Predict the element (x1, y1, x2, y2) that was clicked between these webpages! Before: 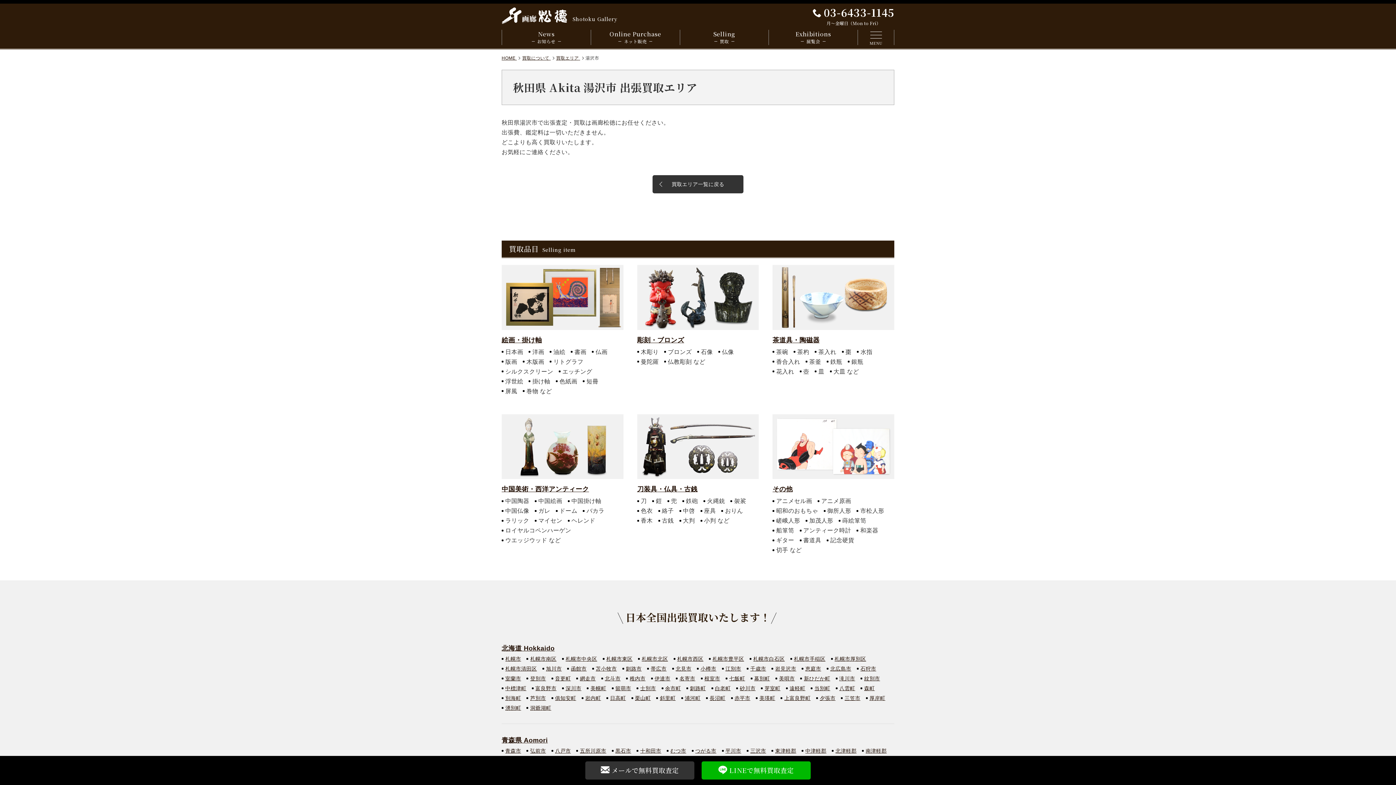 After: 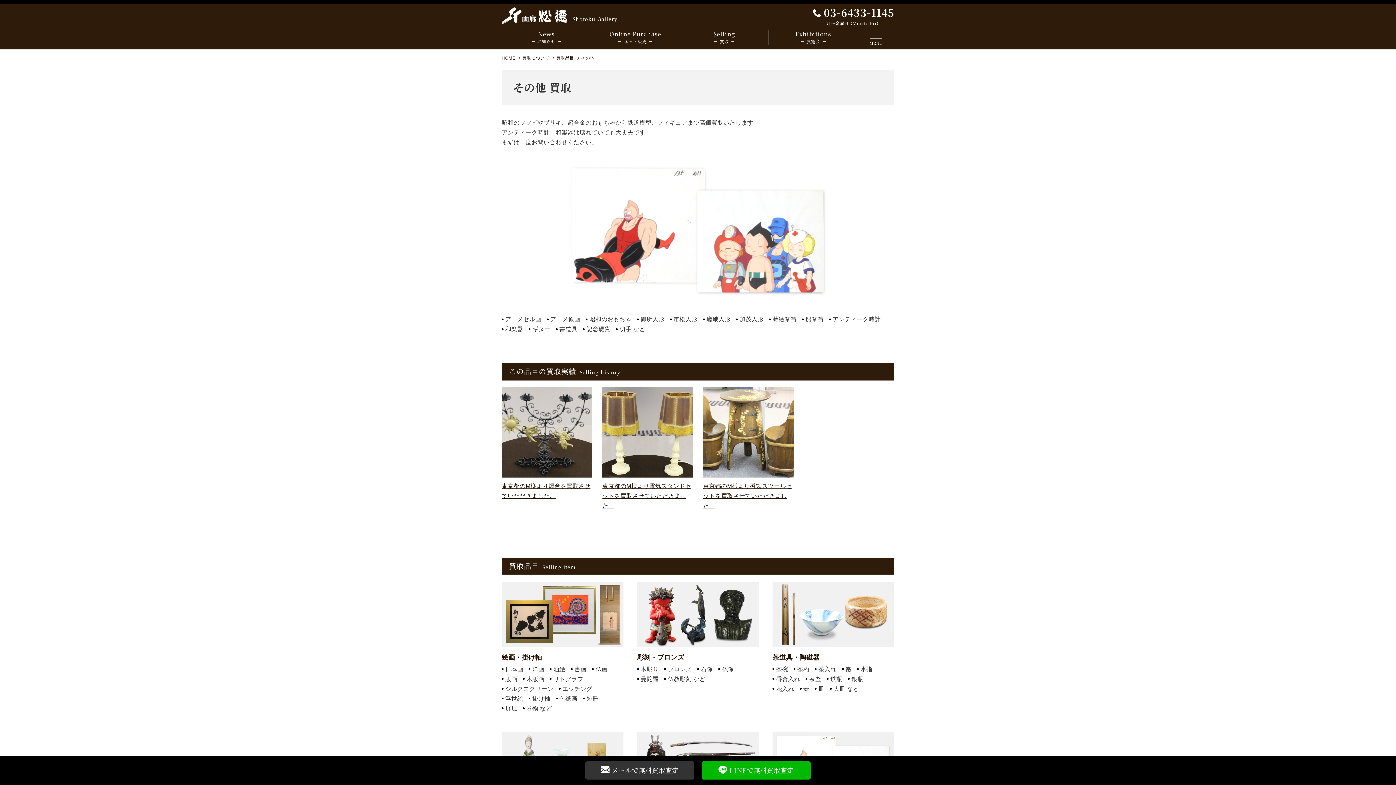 Action: bbox: (772, 443, 894, 449)